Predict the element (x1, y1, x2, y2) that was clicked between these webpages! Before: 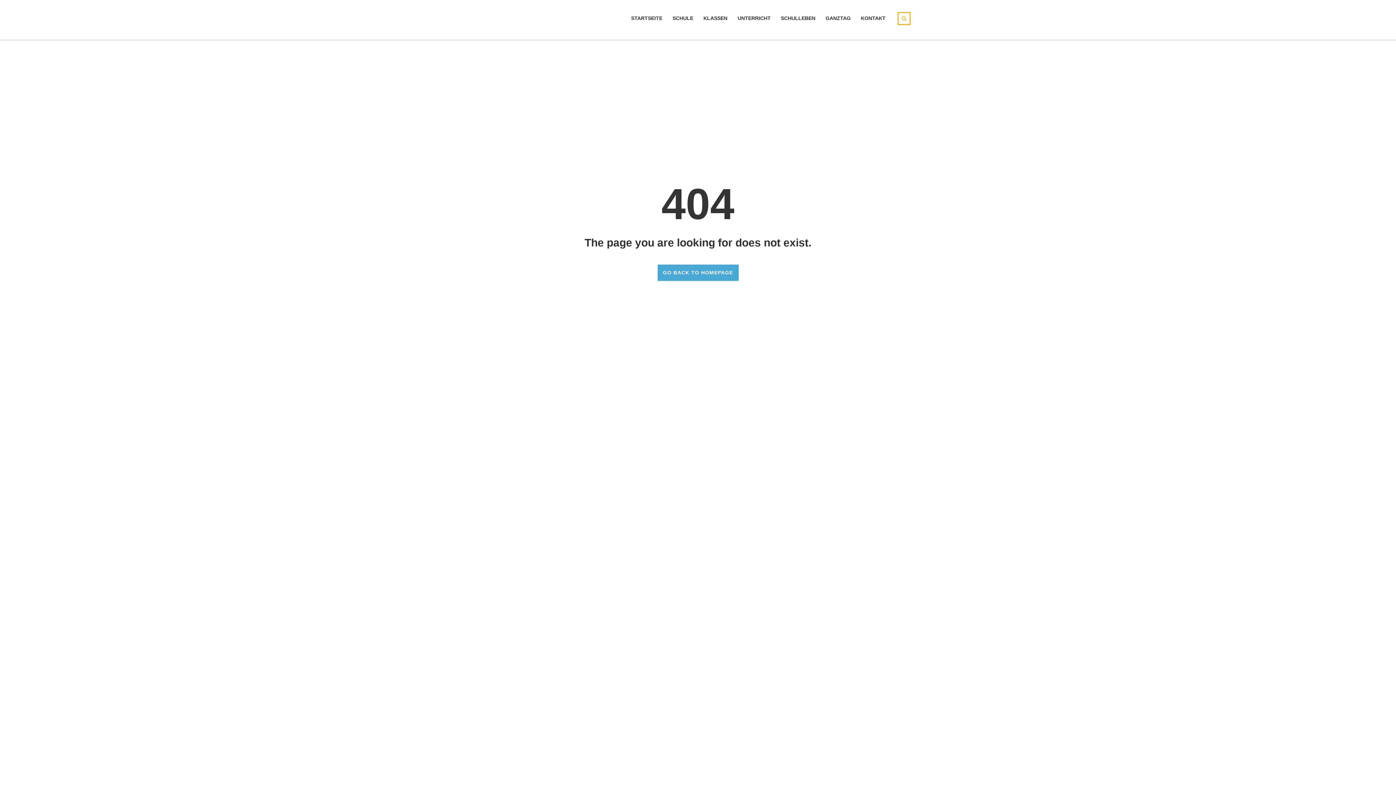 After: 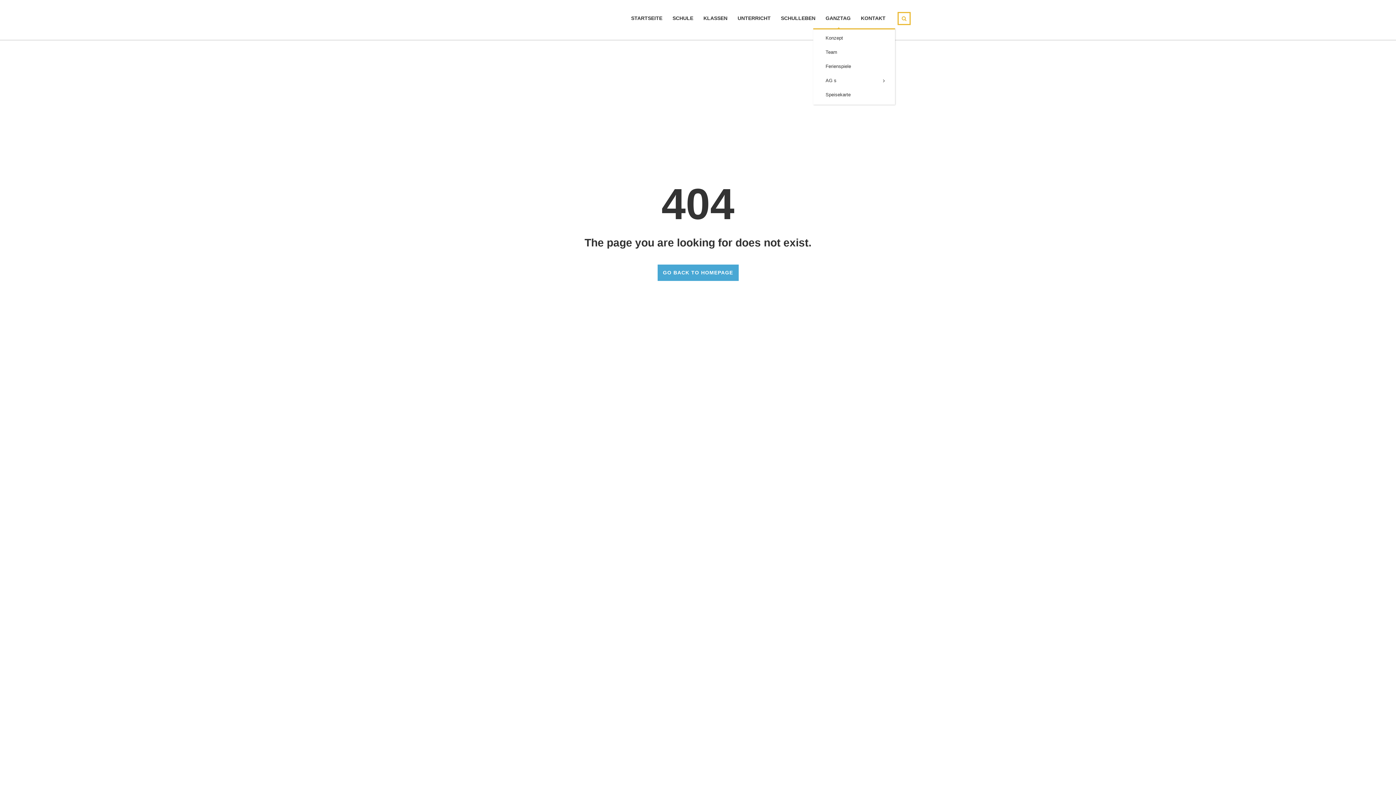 Action: label: GANZTAG bbox: (825, 12, 850, 24)